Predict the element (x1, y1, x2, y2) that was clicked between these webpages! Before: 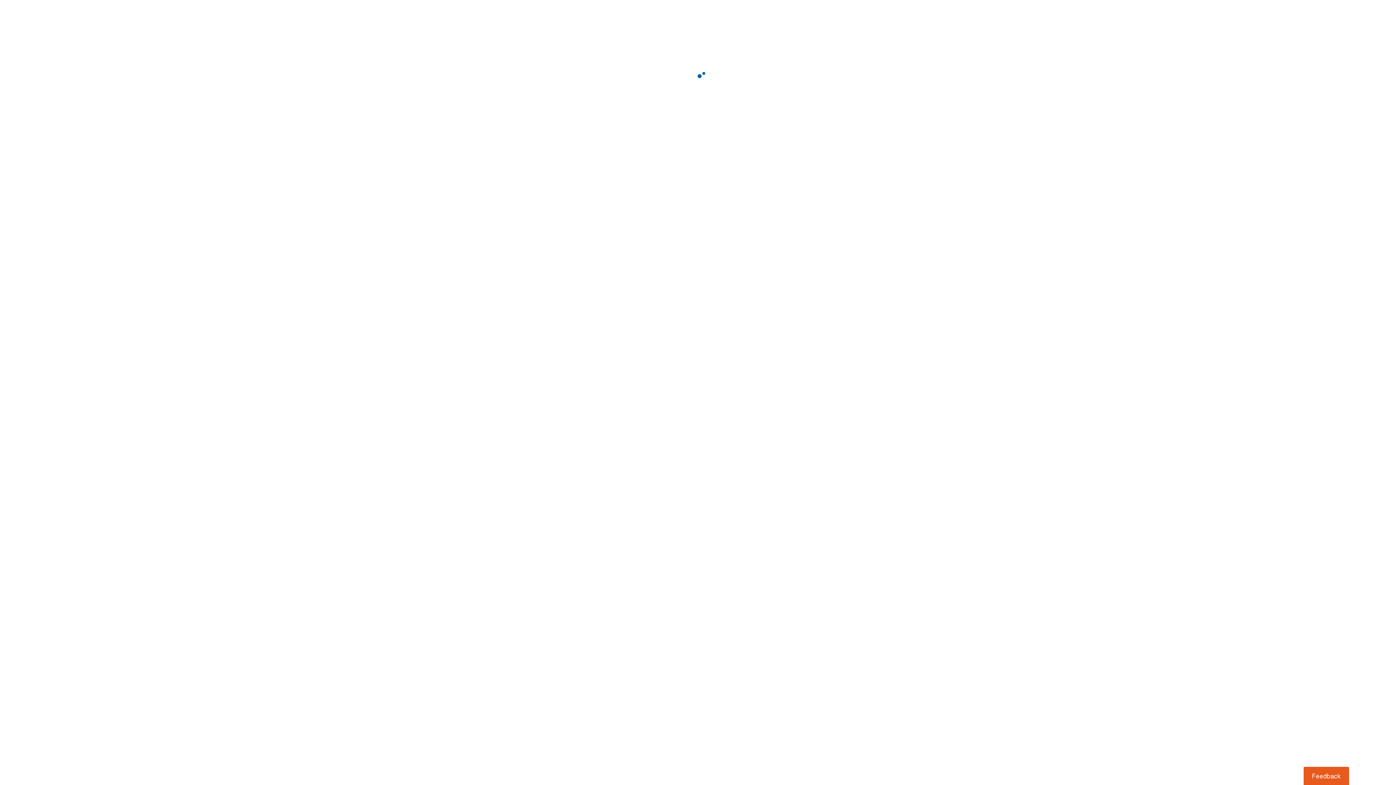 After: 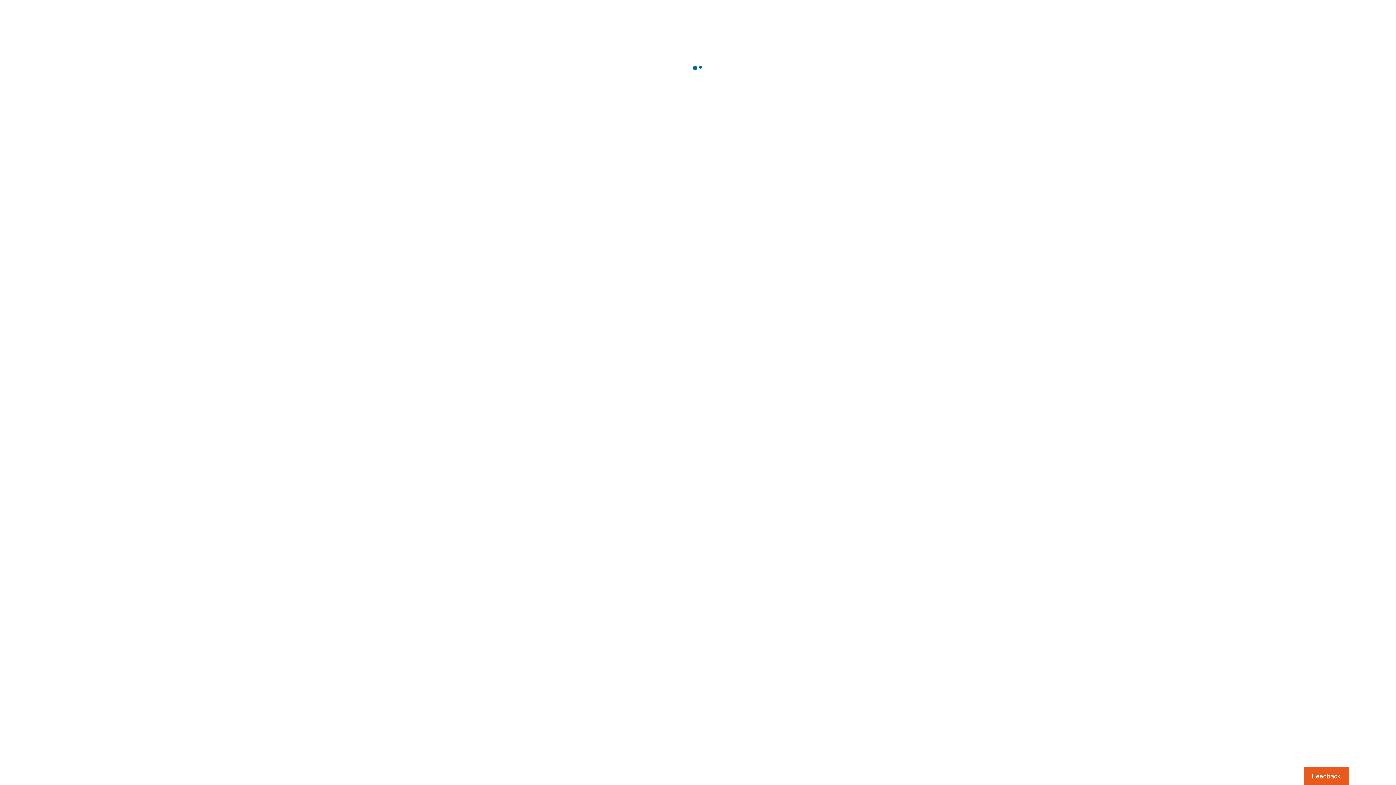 Action: label: Usabilla Feedback Button bbox: (1303, 767, 1349, 785)